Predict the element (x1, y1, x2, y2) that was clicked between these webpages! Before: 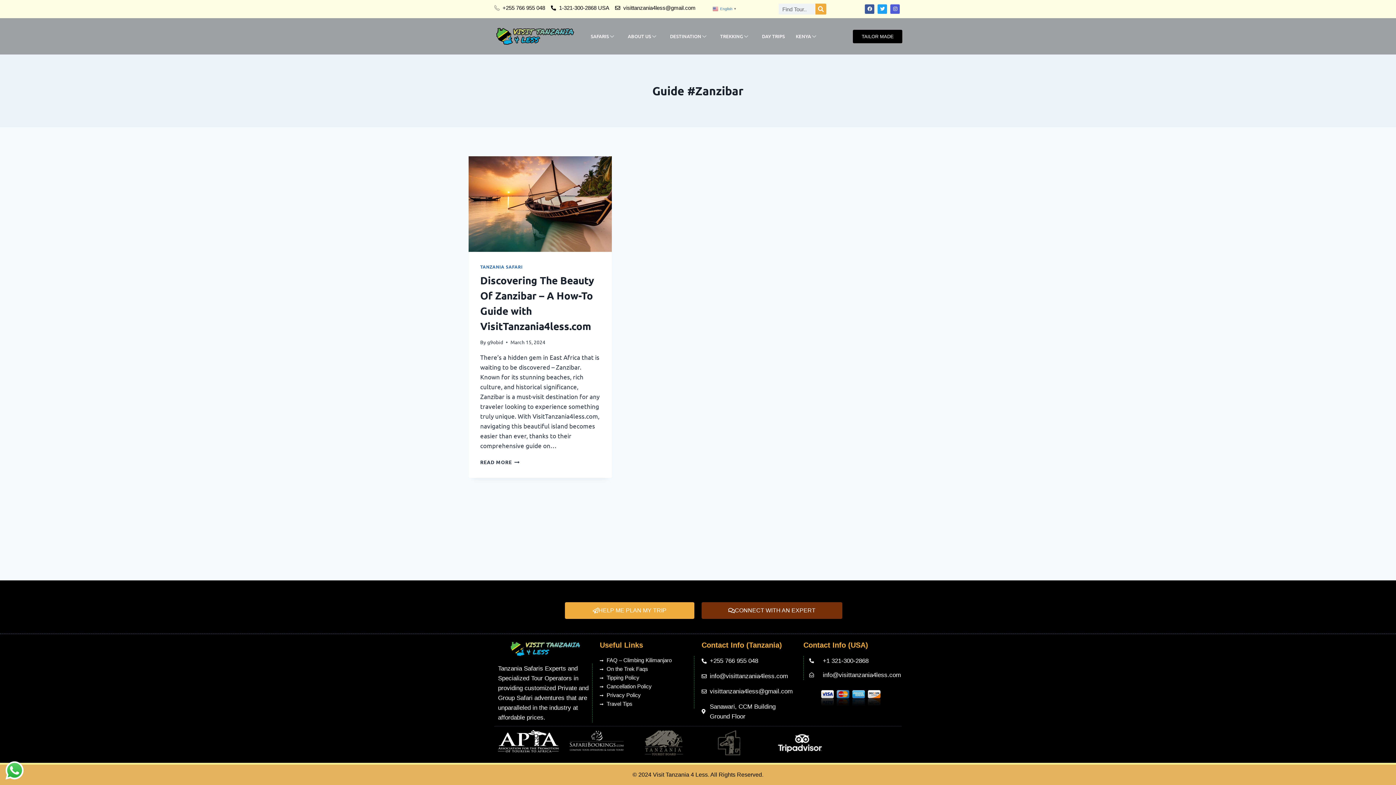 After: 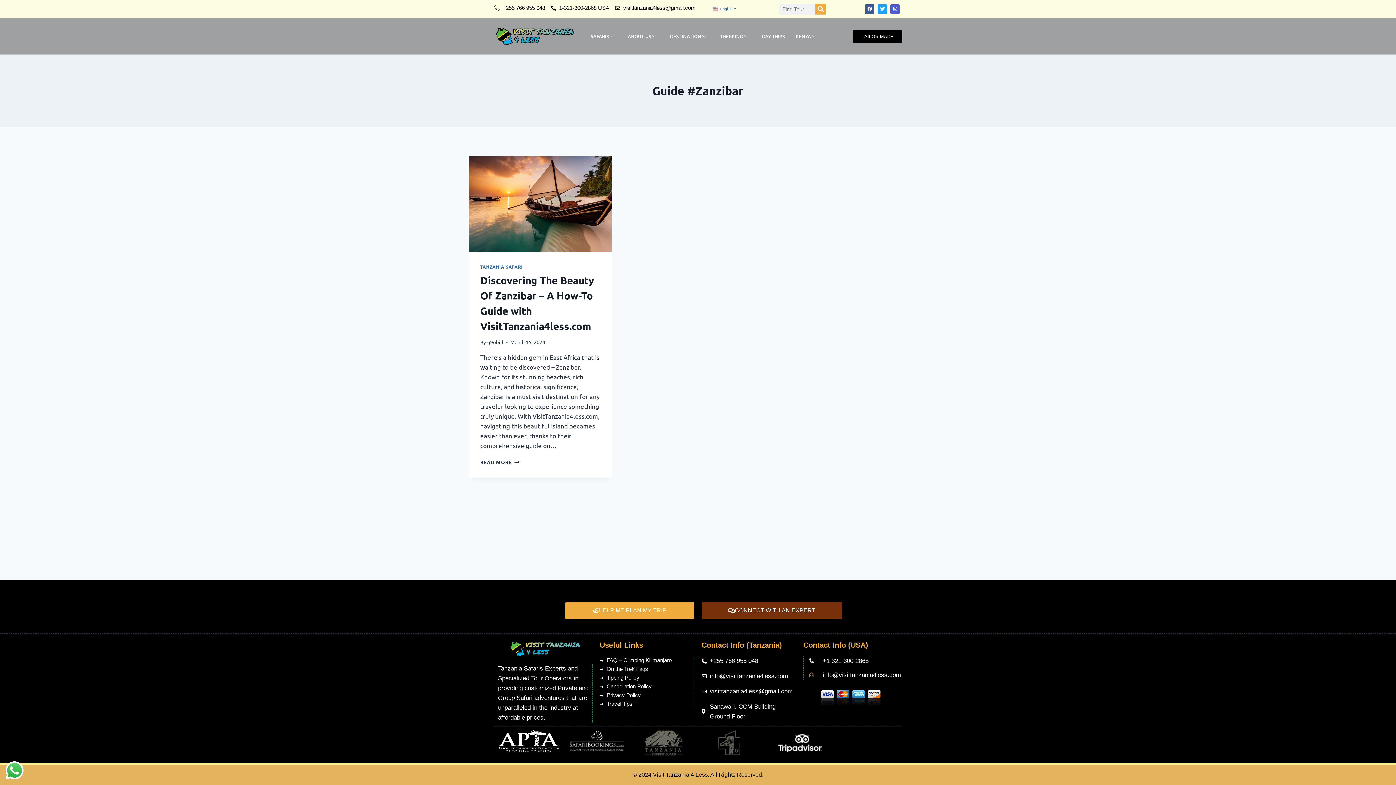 Action: bbox: (809, 670, 898, 680) label: info@visittanzania4less.com